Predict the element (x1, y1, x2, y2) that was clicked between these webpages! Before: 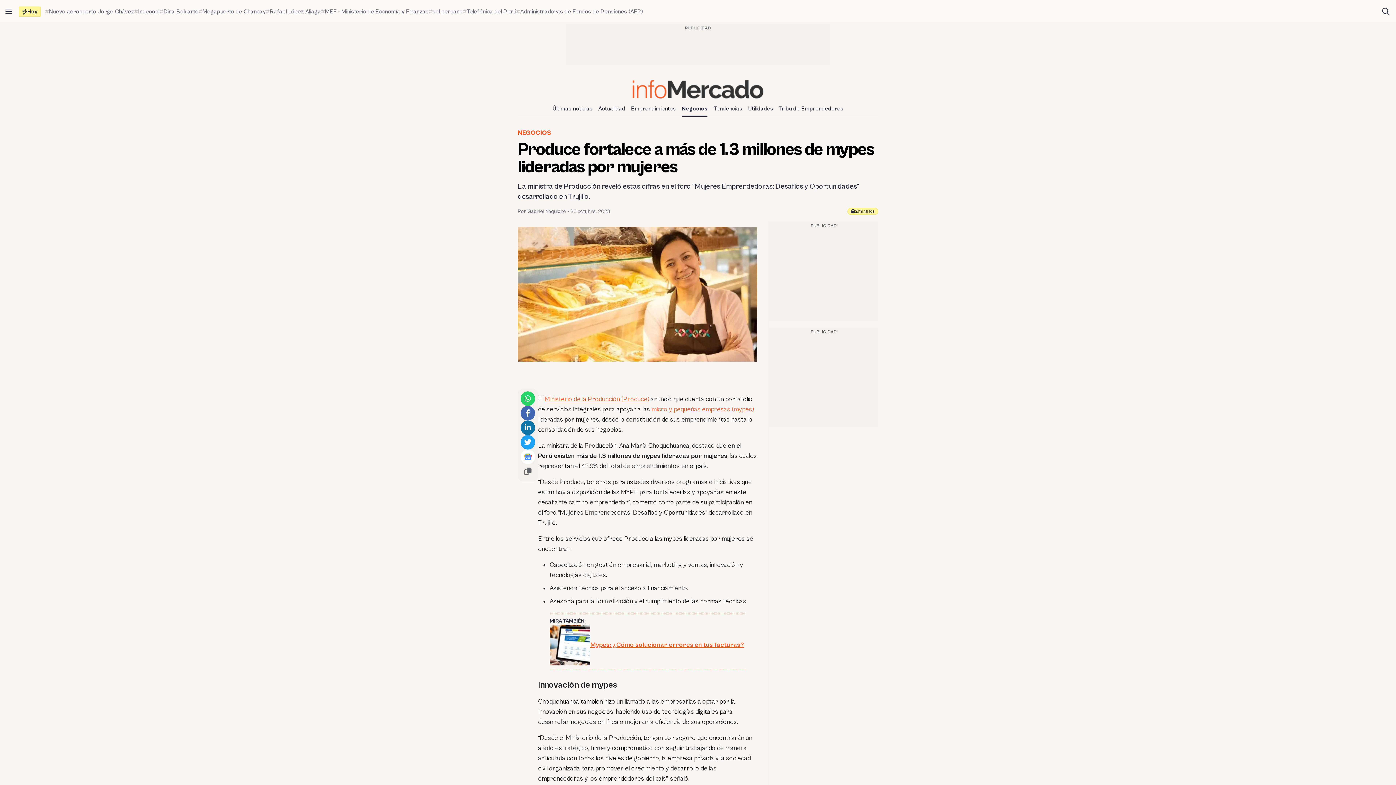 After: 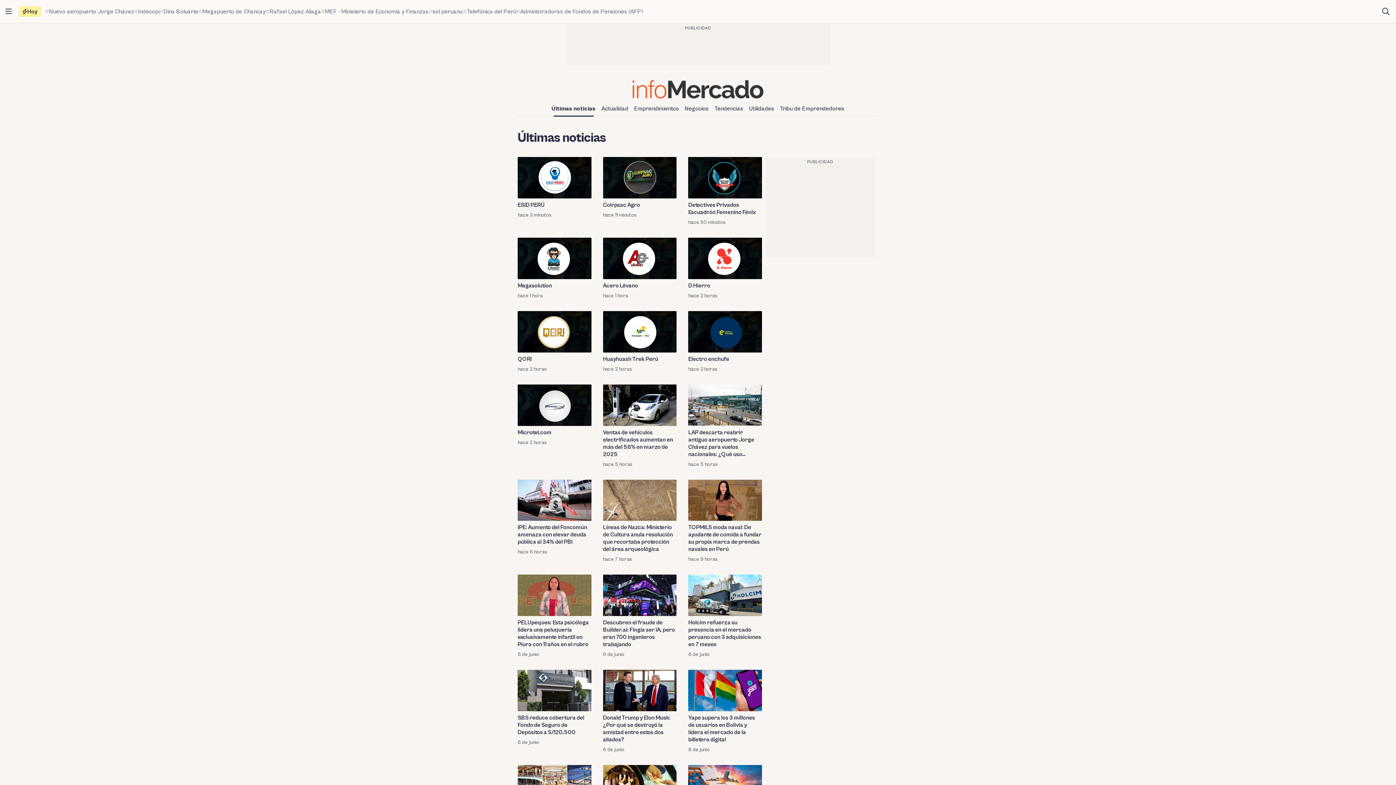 Action: label: Últimas noticias bbox: (549, 102, 595, 114)